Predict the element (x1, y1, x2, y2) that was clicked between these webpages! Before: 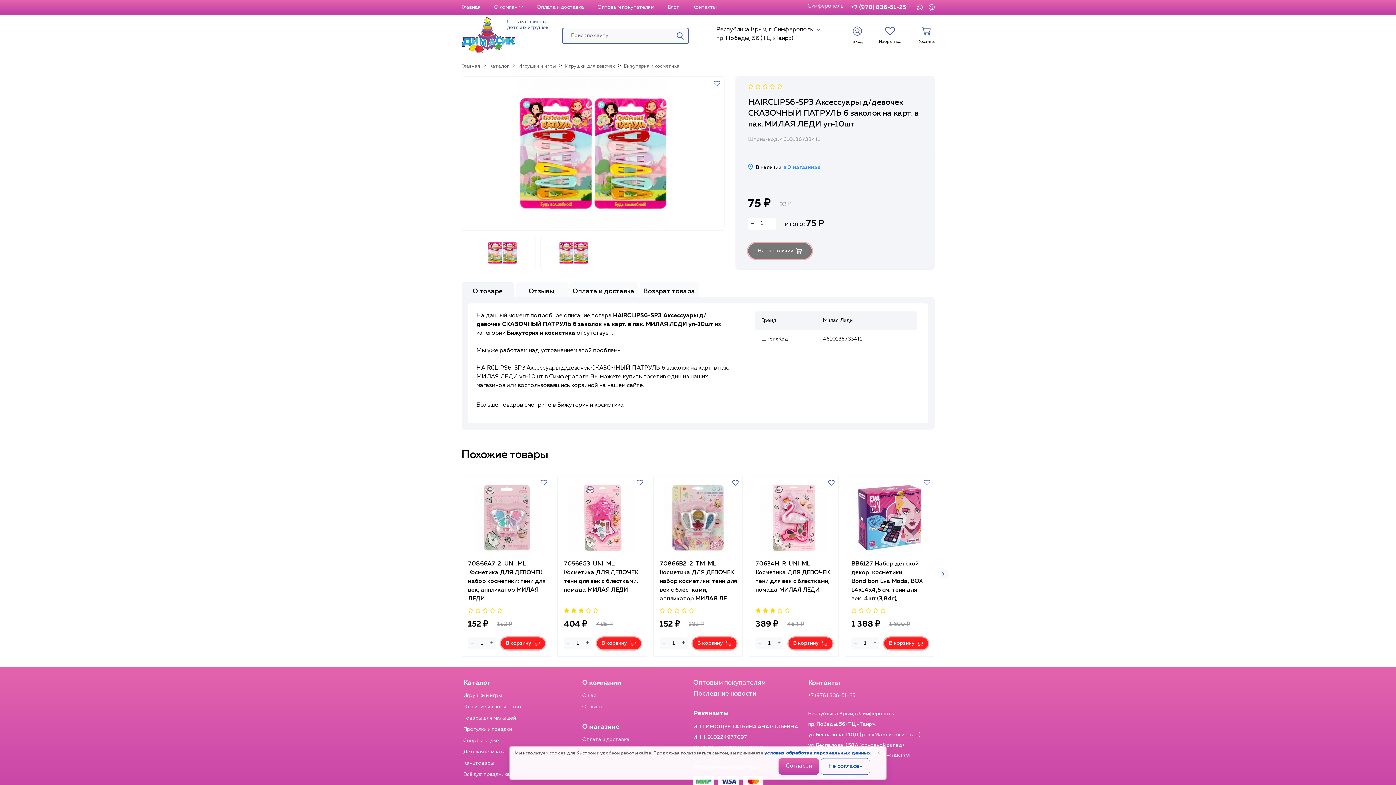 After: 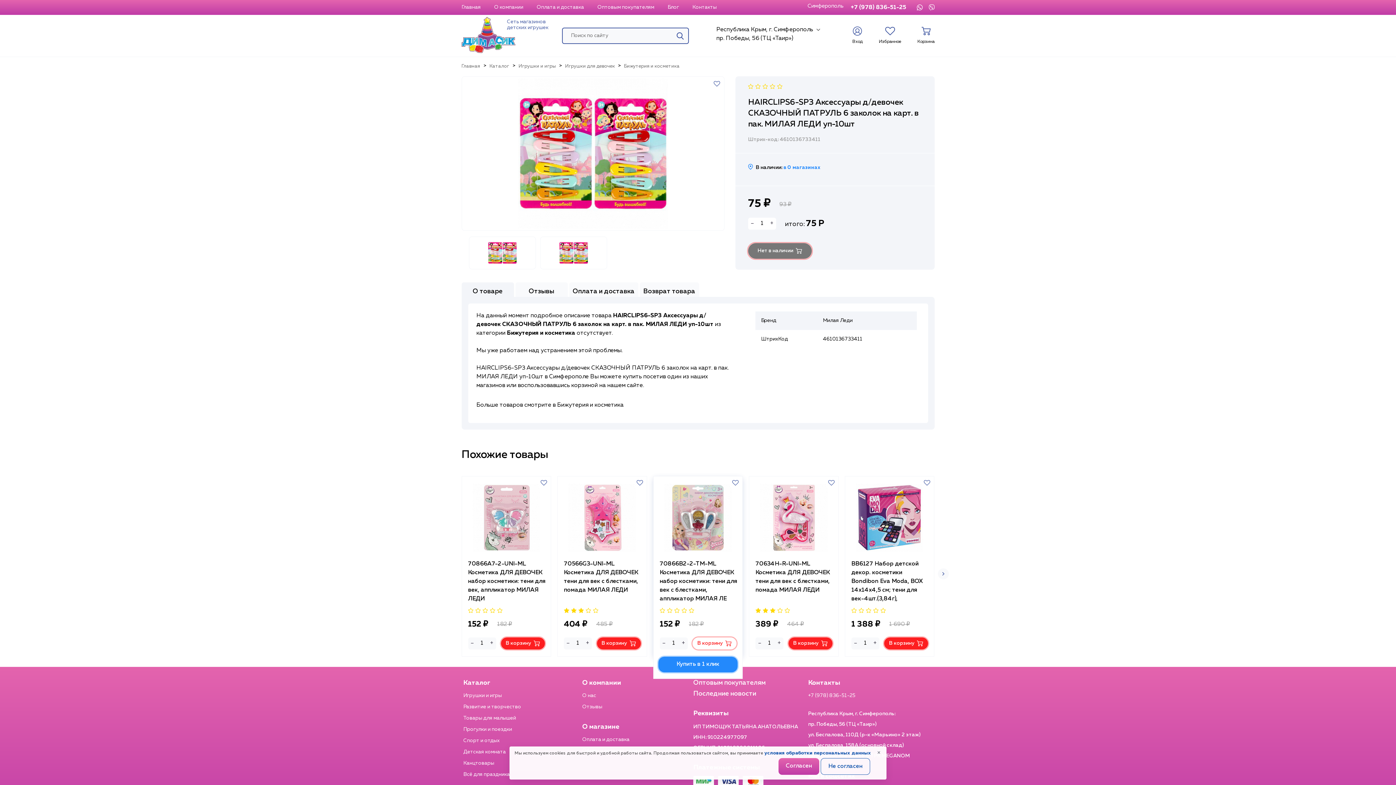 Action: label: В корзину bbox: (692, 637, 736, 649)